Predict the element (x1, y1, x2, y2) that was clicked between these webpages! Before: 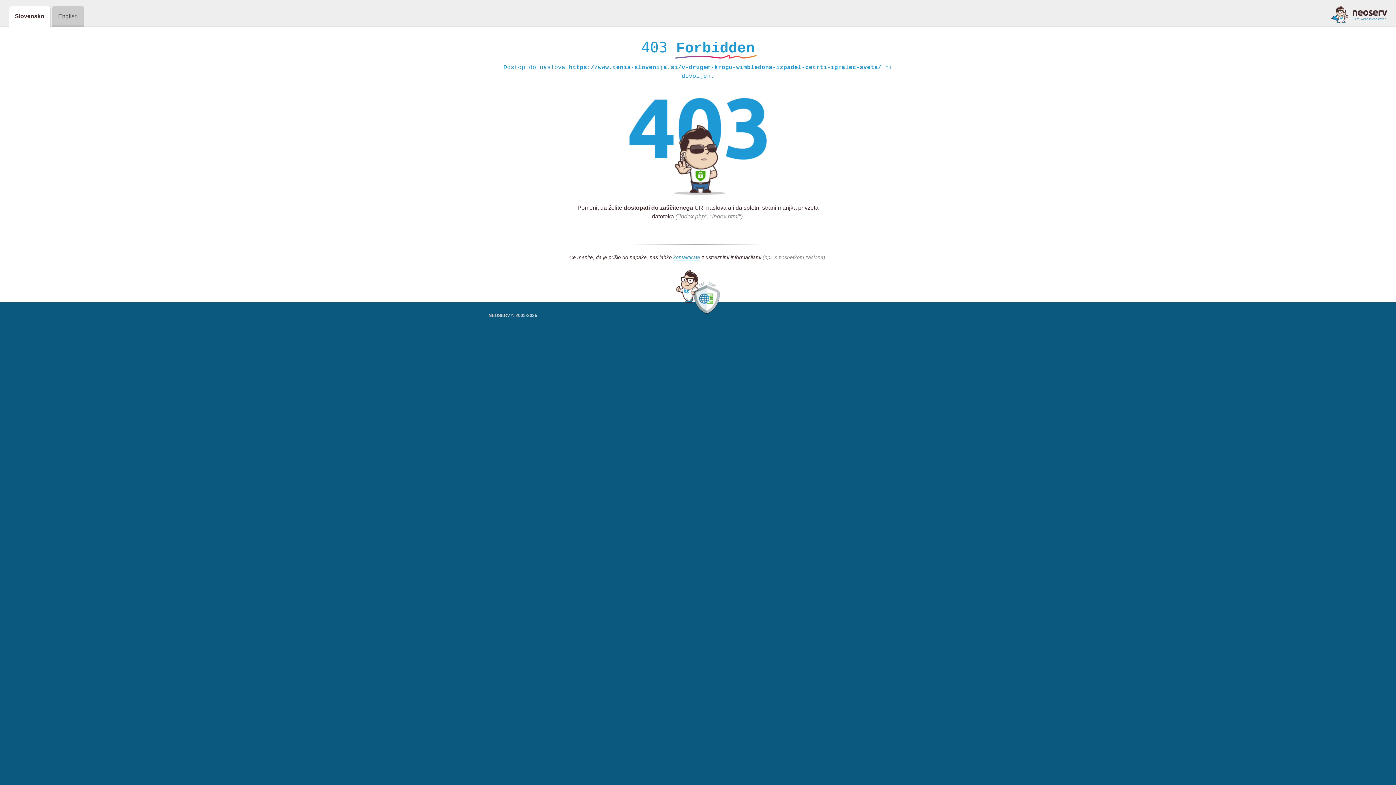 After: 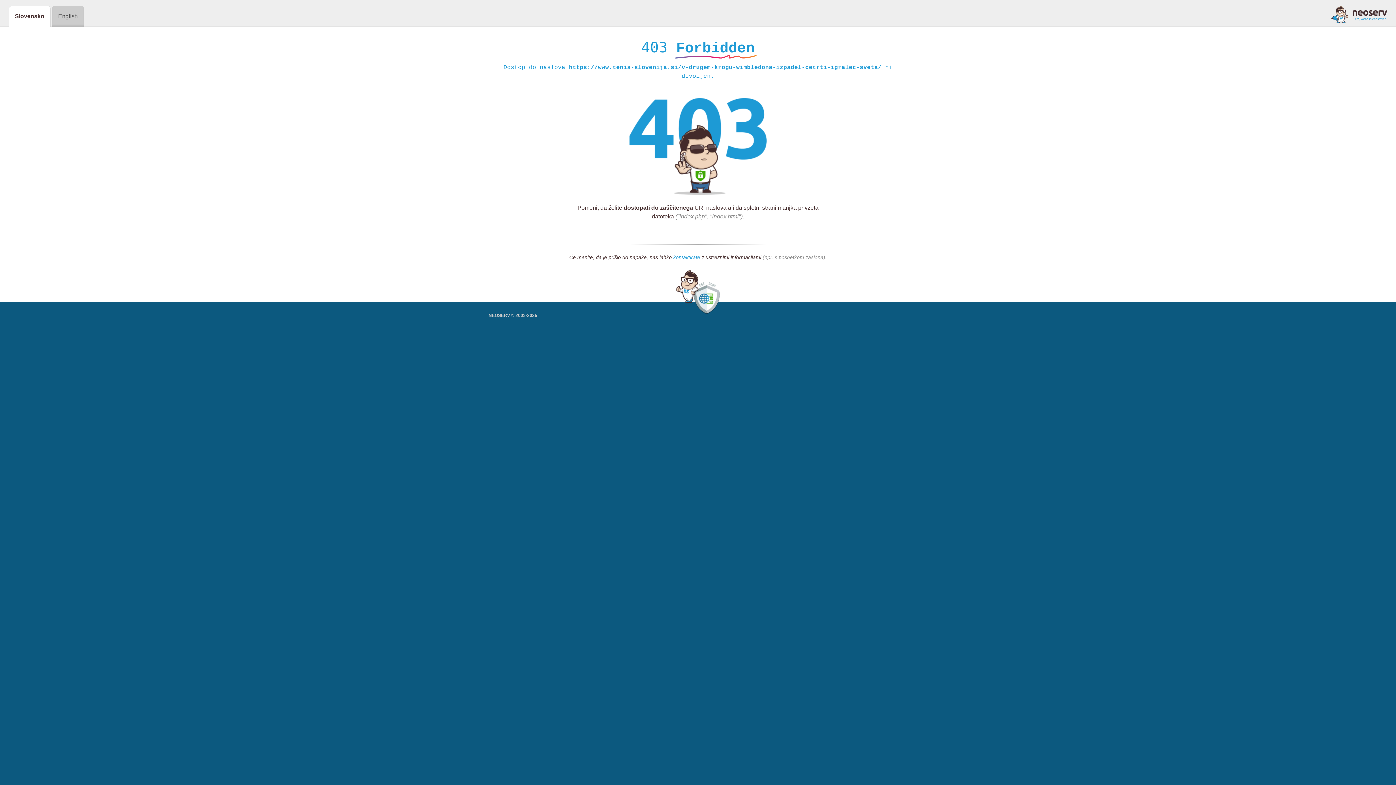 Action: label: kontaktirate bbox: (673, 254, 700, 261)